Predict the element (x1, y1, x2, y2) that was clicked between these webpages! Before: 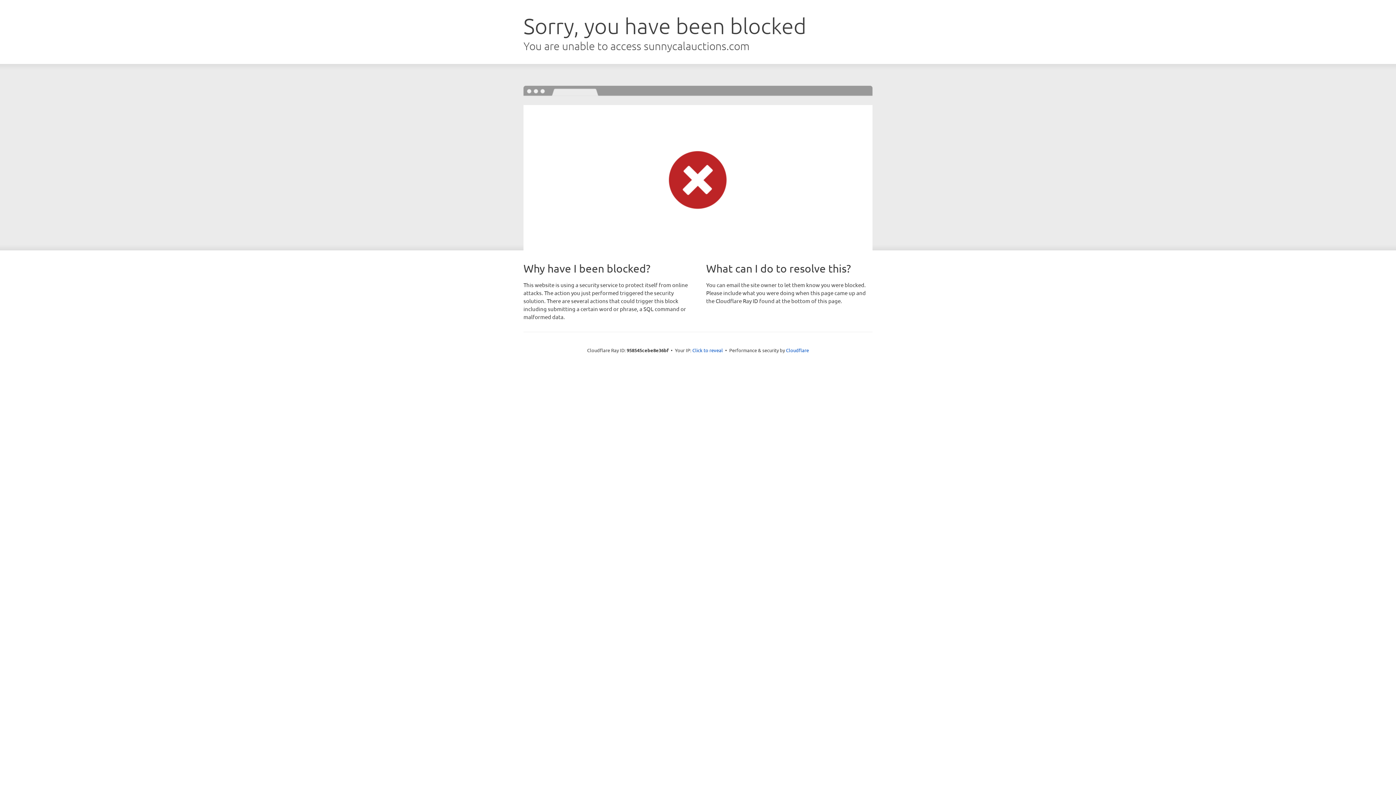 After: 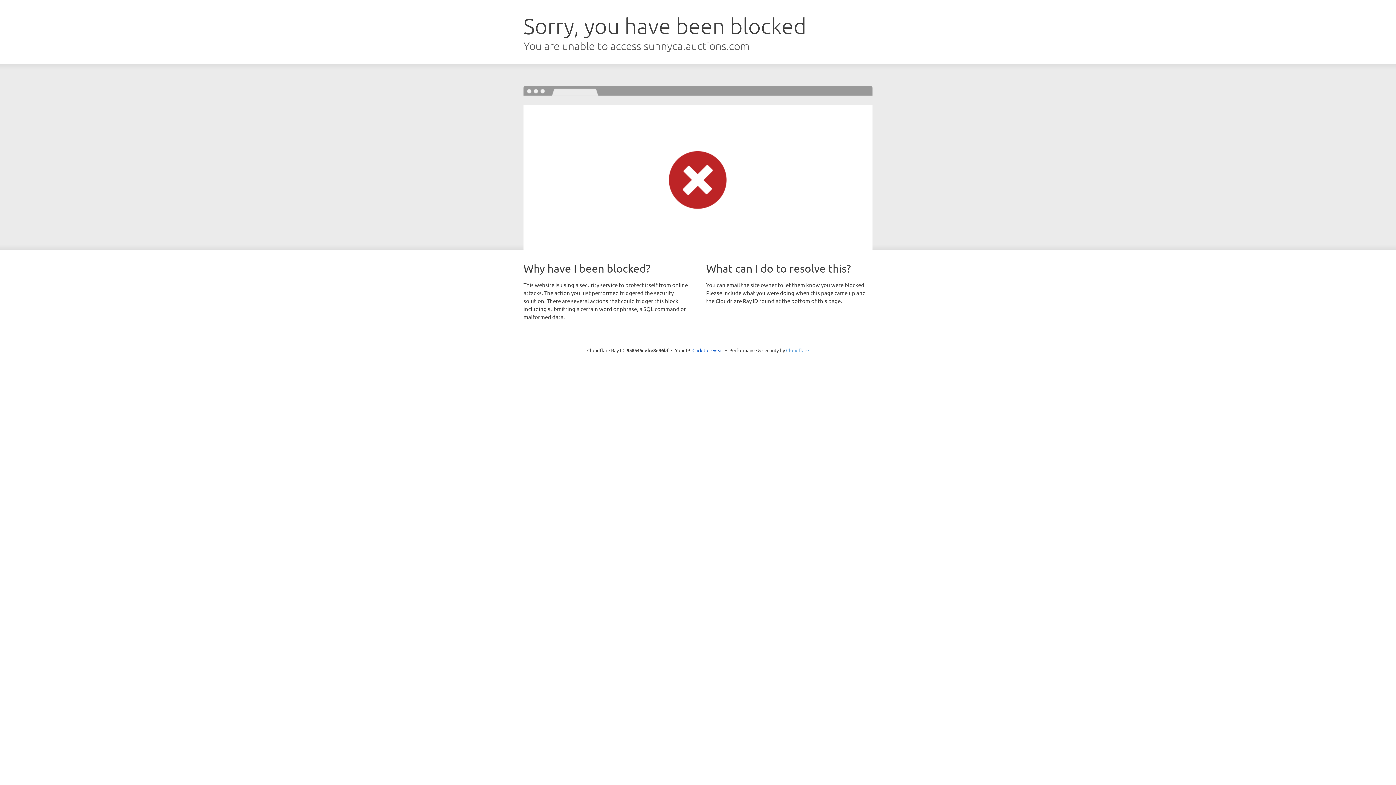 Action: label: Cloudflare bbox: (786, 347, 809, 353)